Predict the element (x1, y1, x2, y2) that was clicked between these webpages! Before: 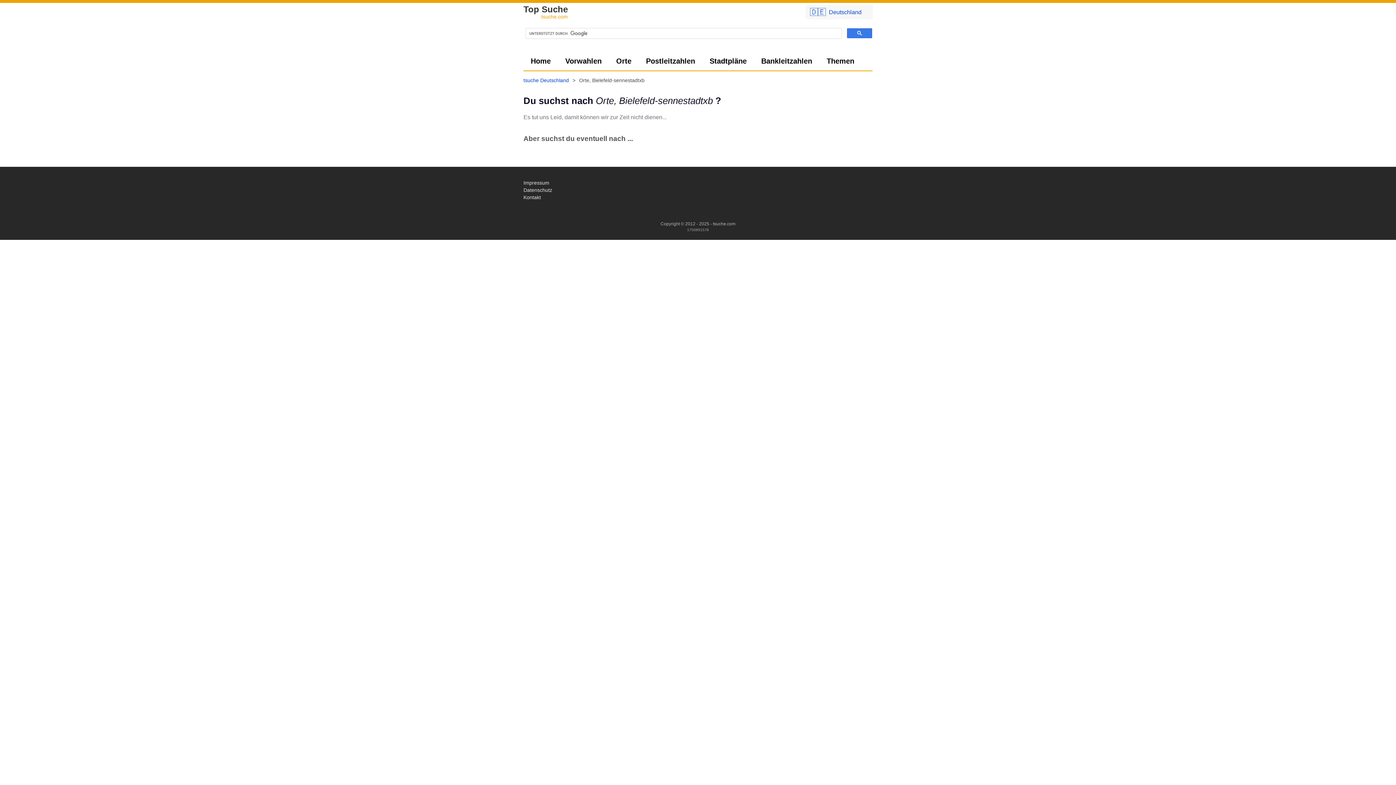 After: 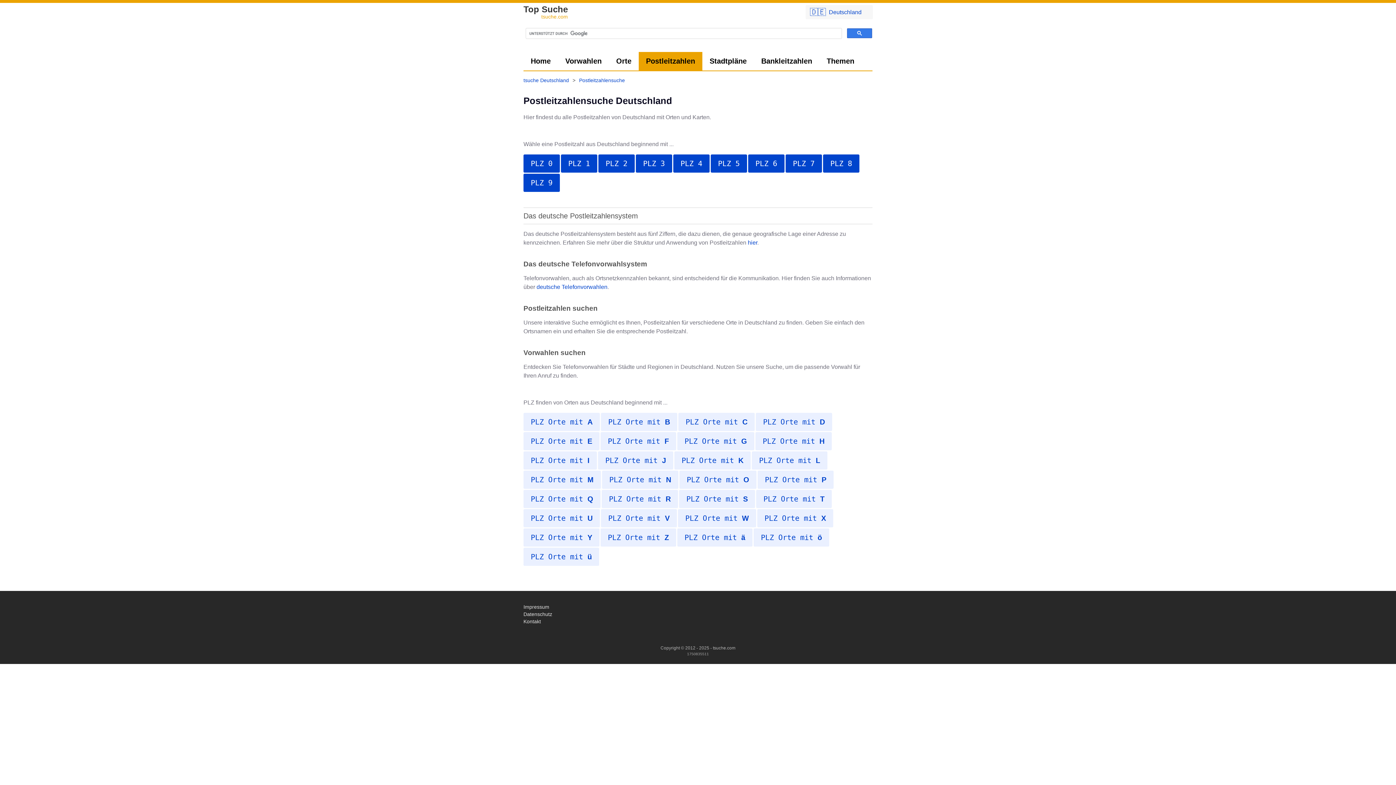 Action: bbox: (638, 52, 702, 70) label: Postleitzahlen